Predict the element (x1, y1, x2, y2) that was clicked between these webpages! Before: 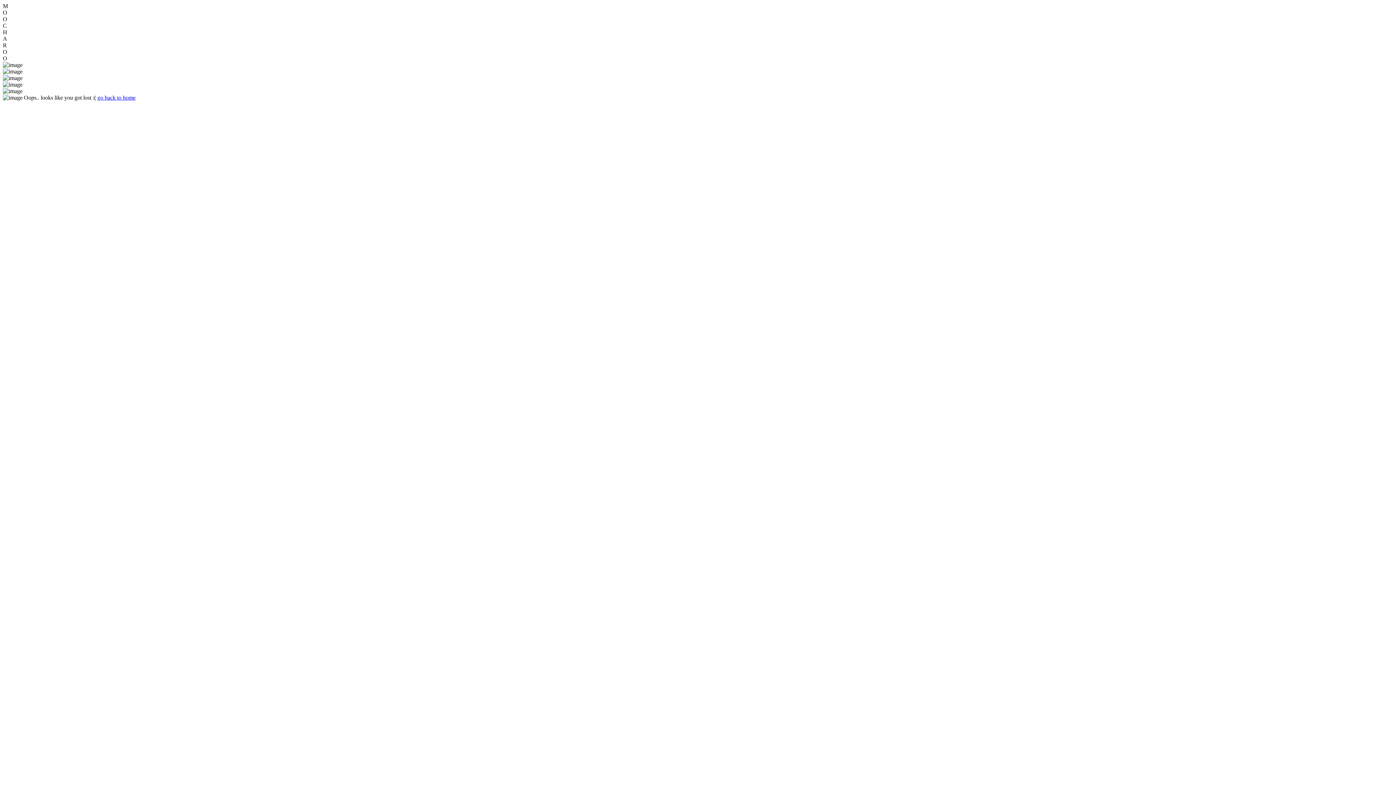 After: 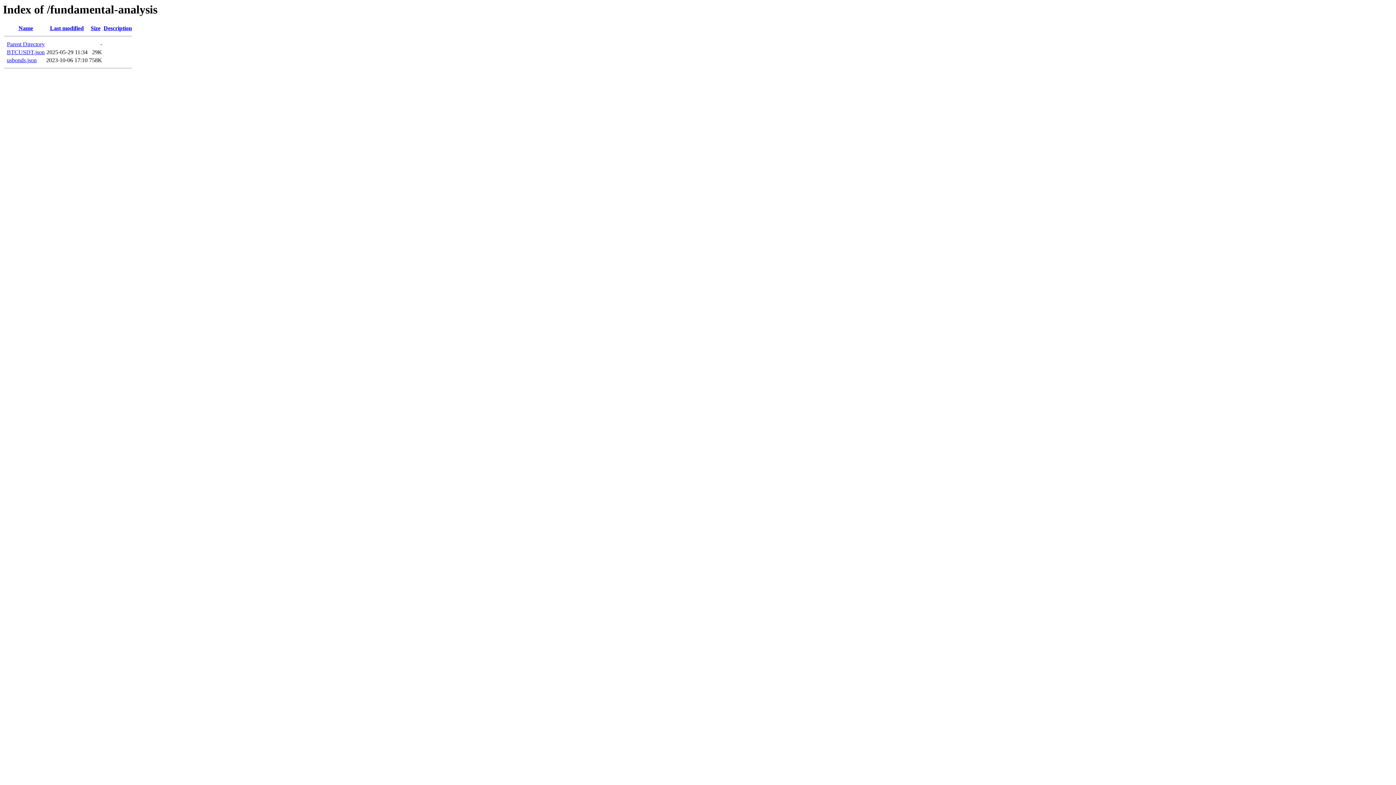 Action: bbox: (97, 94, 135, 100) label: go back to home